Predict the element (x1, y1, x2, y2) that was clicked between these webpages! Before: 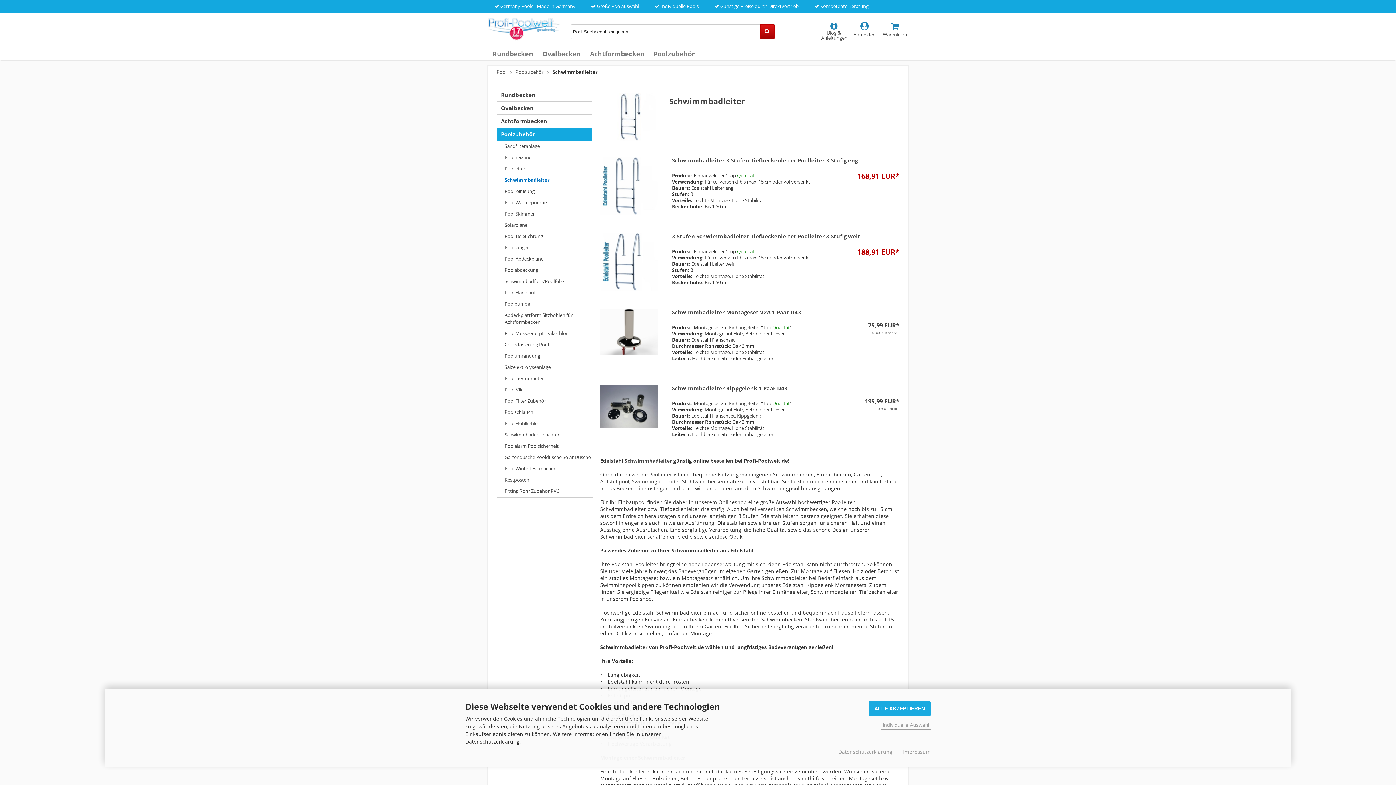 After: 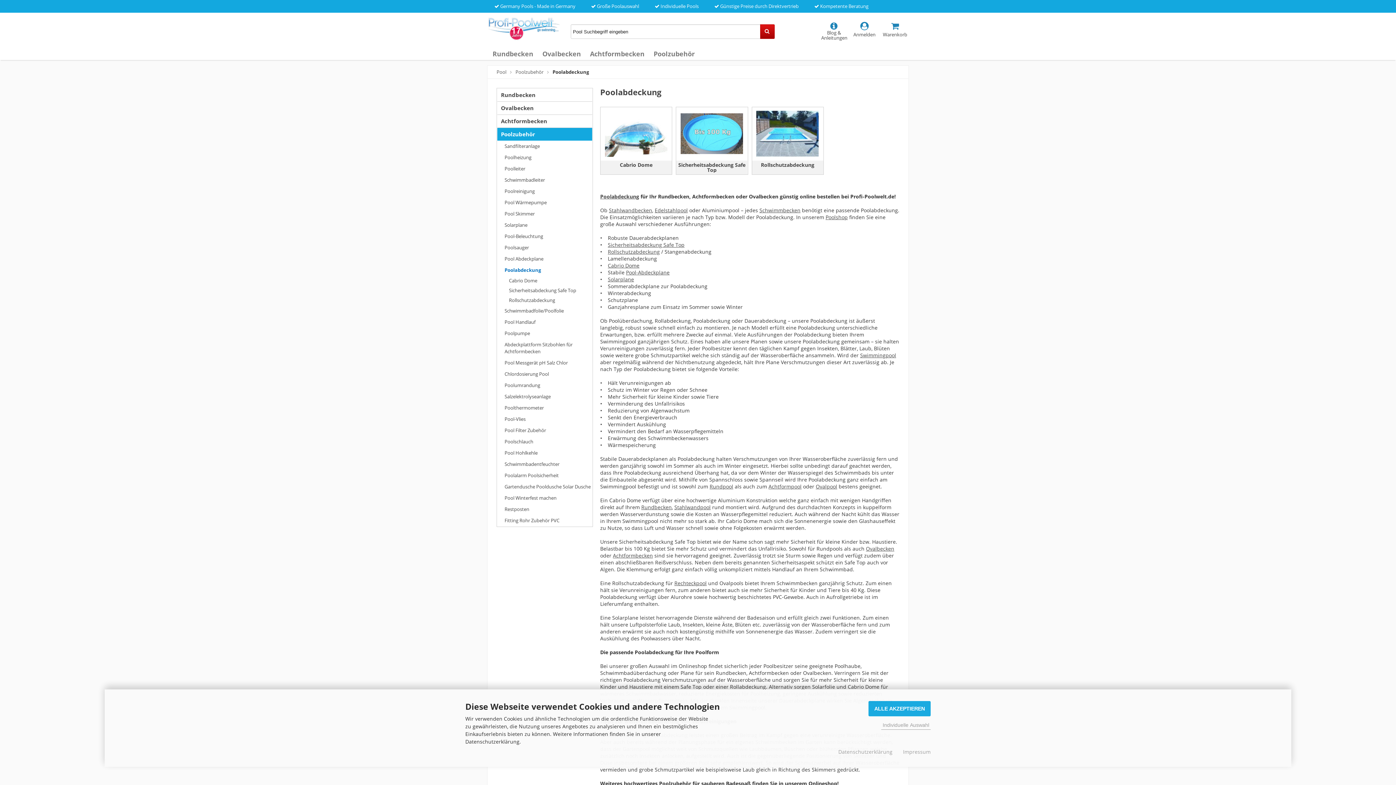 Action: bbox: (497, 264, 592, 276) label: Poolabdeckung